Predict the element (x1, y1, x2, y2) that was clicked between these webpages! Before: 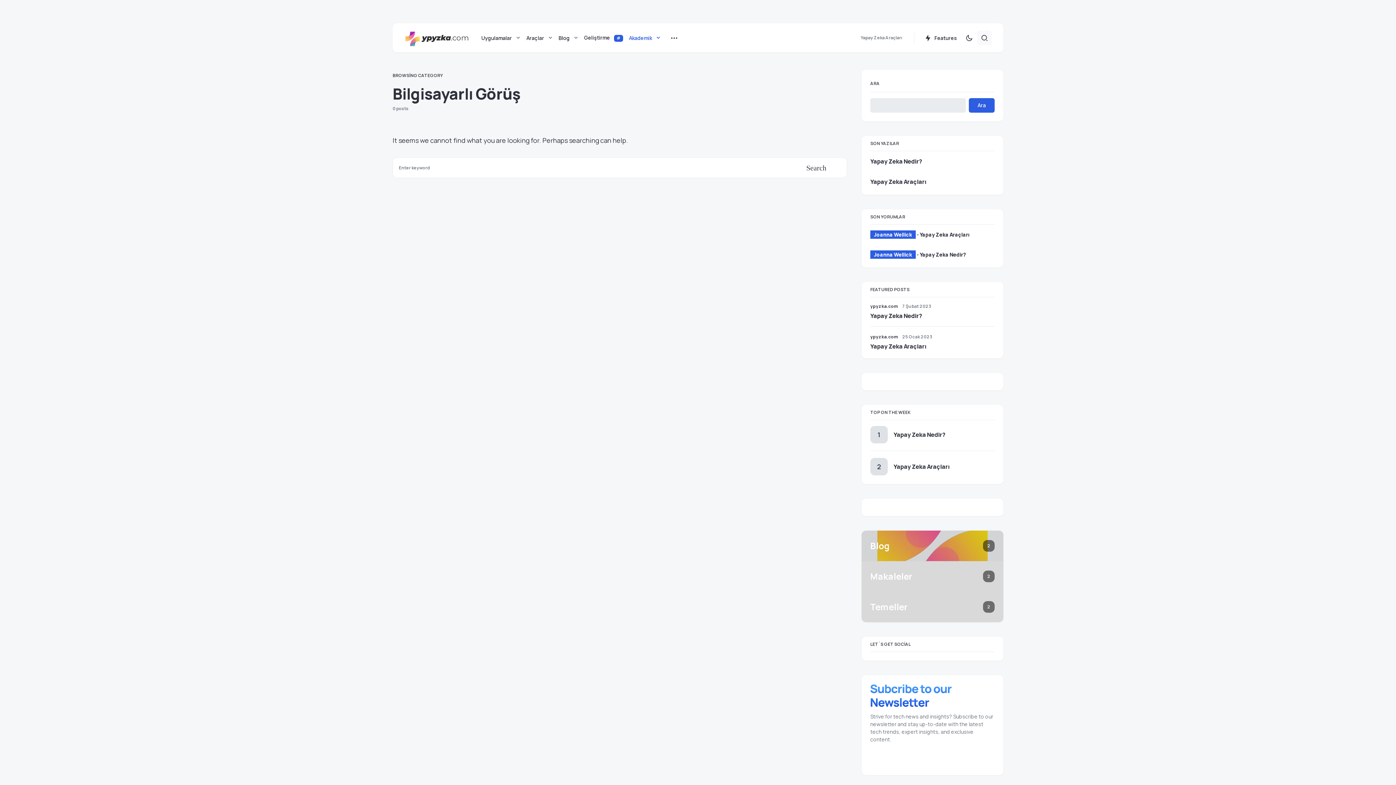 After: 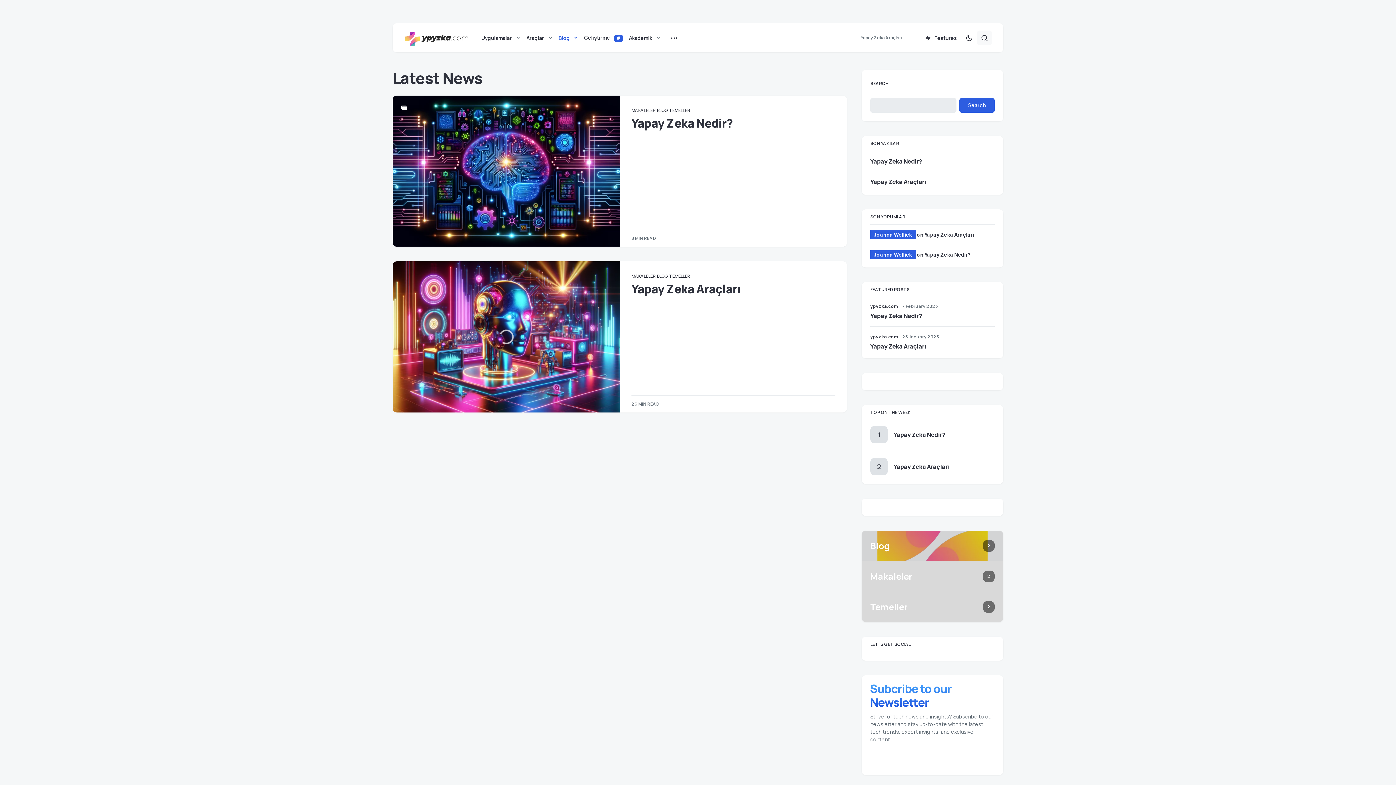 Action: label: Blog bbox: (555, 23, 581, 52)